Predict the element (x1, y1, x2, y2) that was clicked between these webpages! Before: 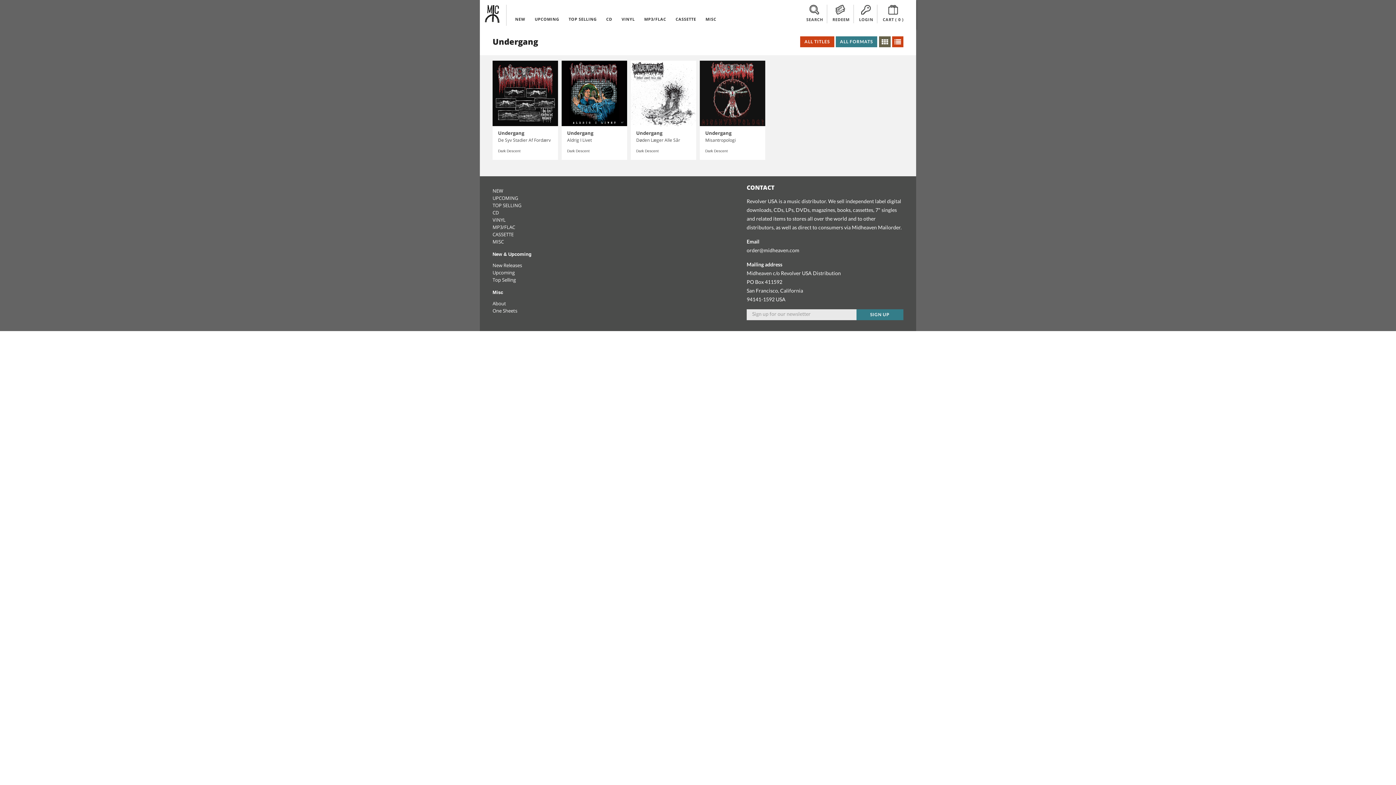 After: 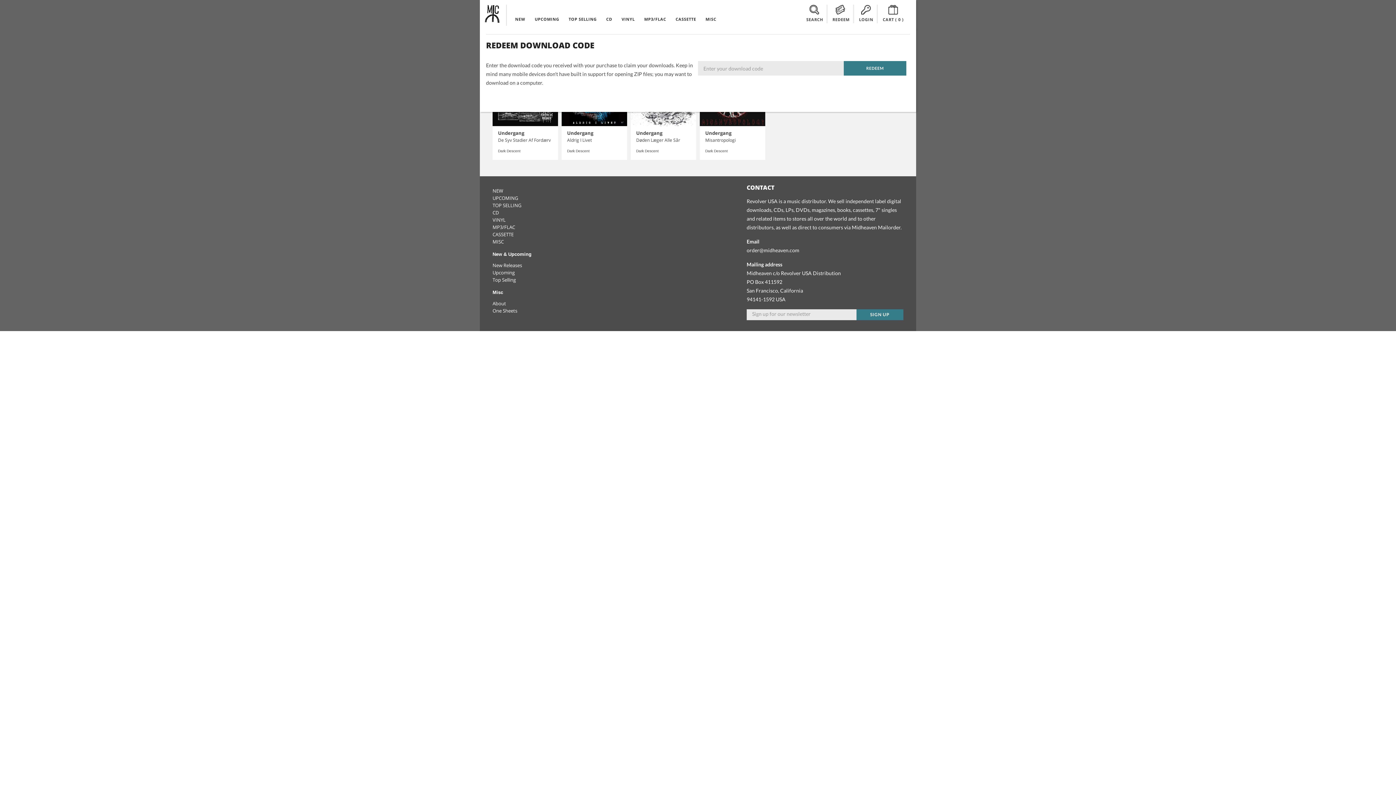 Action: label: REDEEM bbox: (832, 4, 849, 23)